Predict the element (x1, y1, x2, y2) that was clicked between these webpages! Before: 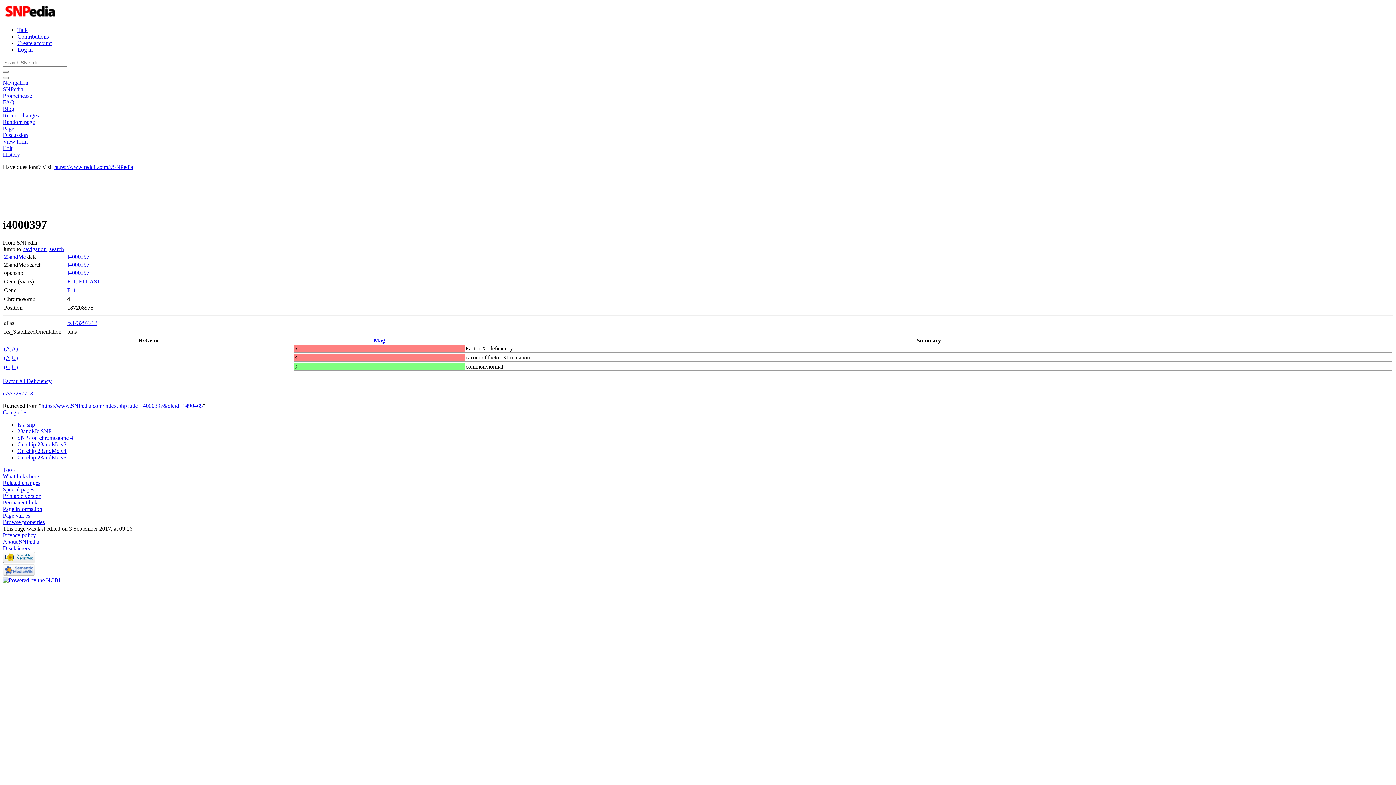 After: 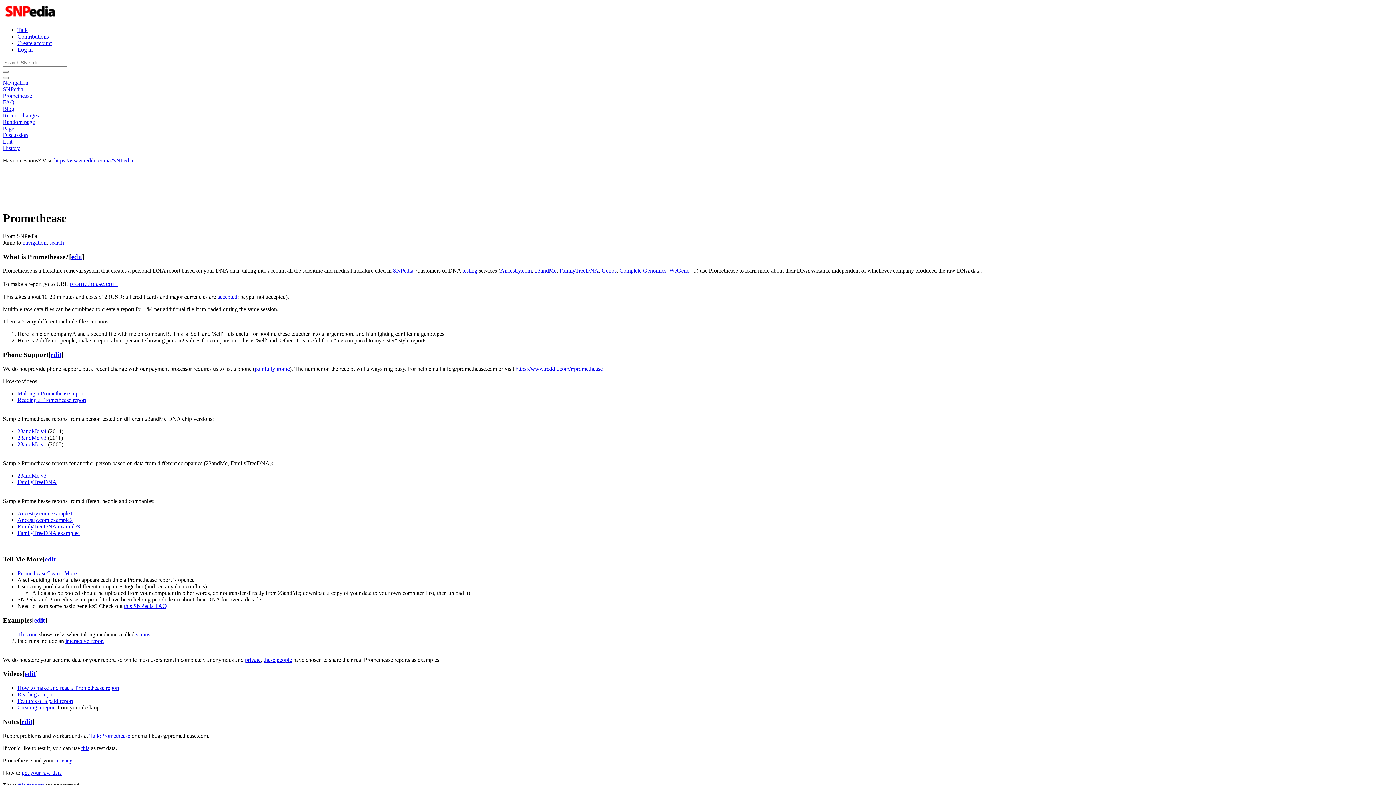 Action: bbox: (2, 92, 32, 98) label: Promethease